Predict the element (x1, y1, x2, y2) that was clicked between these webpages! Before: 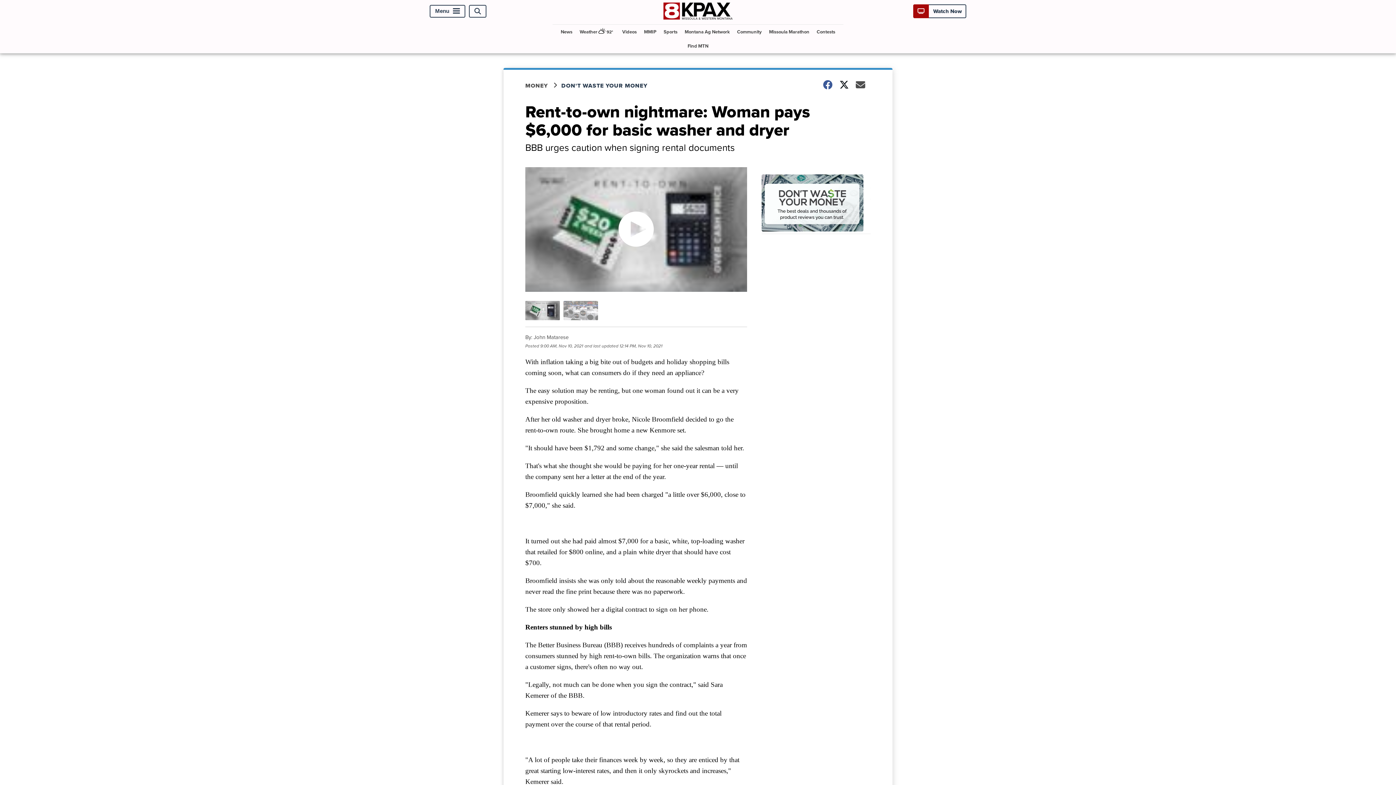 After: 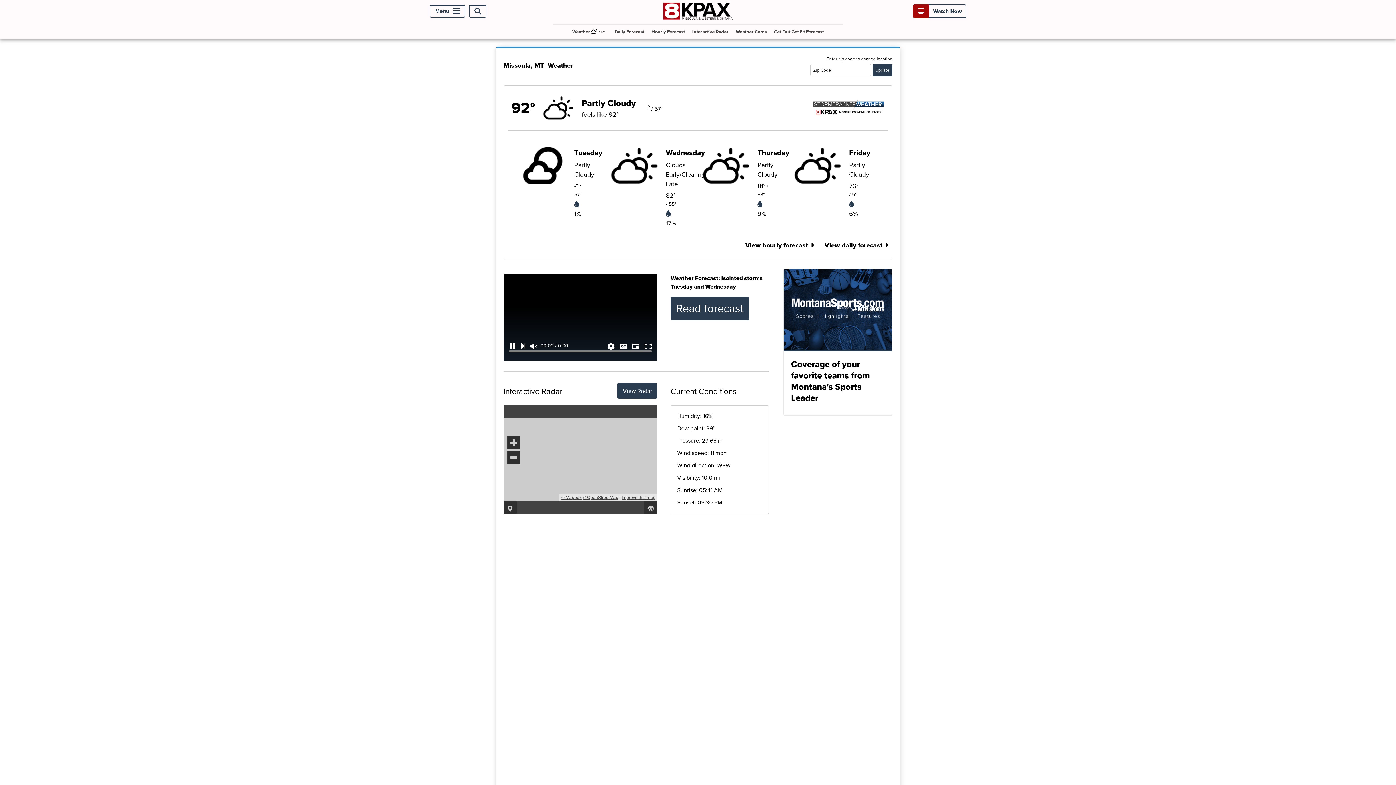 Action: bbox: (576, 24, 618, 38) label: Weather

92°